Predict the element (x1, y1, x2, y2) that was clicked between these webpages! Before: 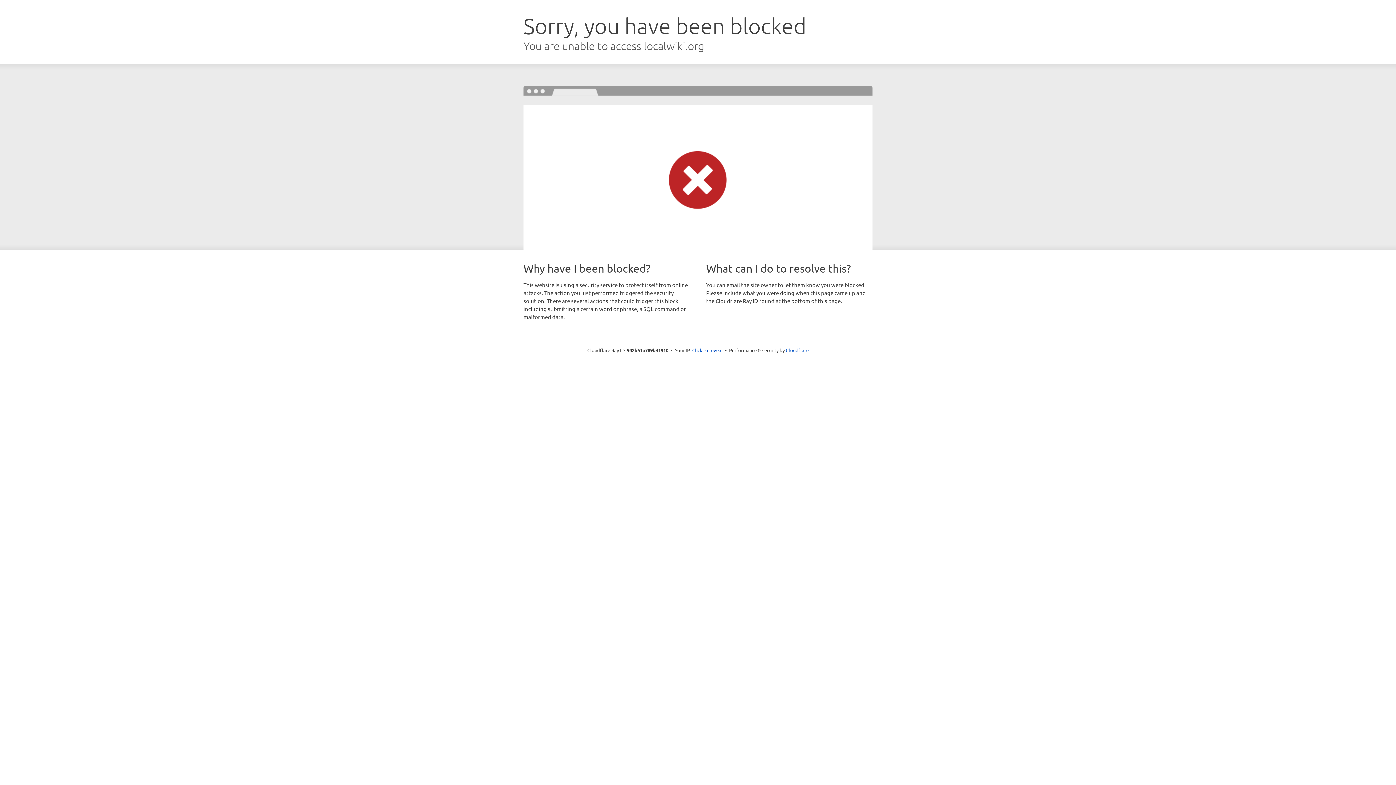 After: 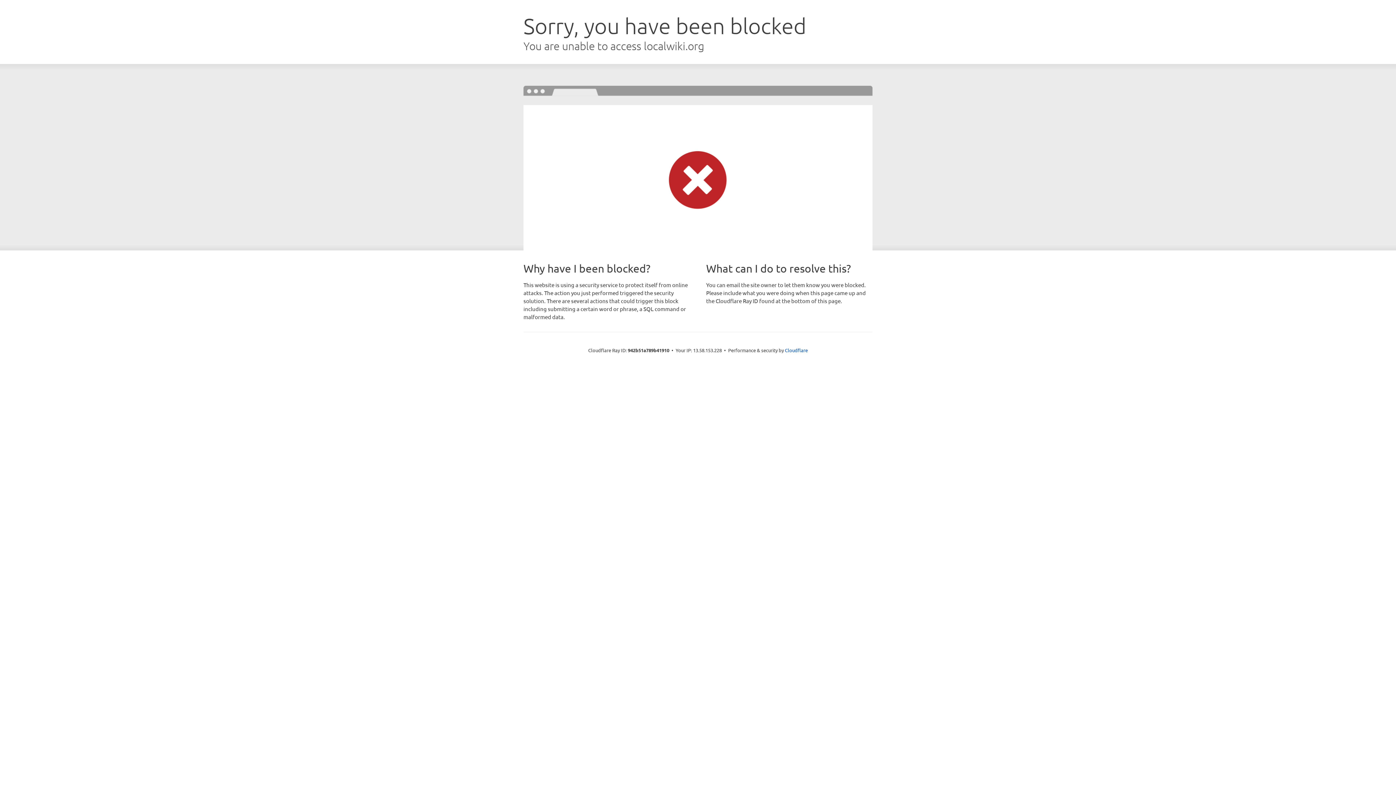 Action: bbox: (692, 346, 722, 353) label: Click to reveal